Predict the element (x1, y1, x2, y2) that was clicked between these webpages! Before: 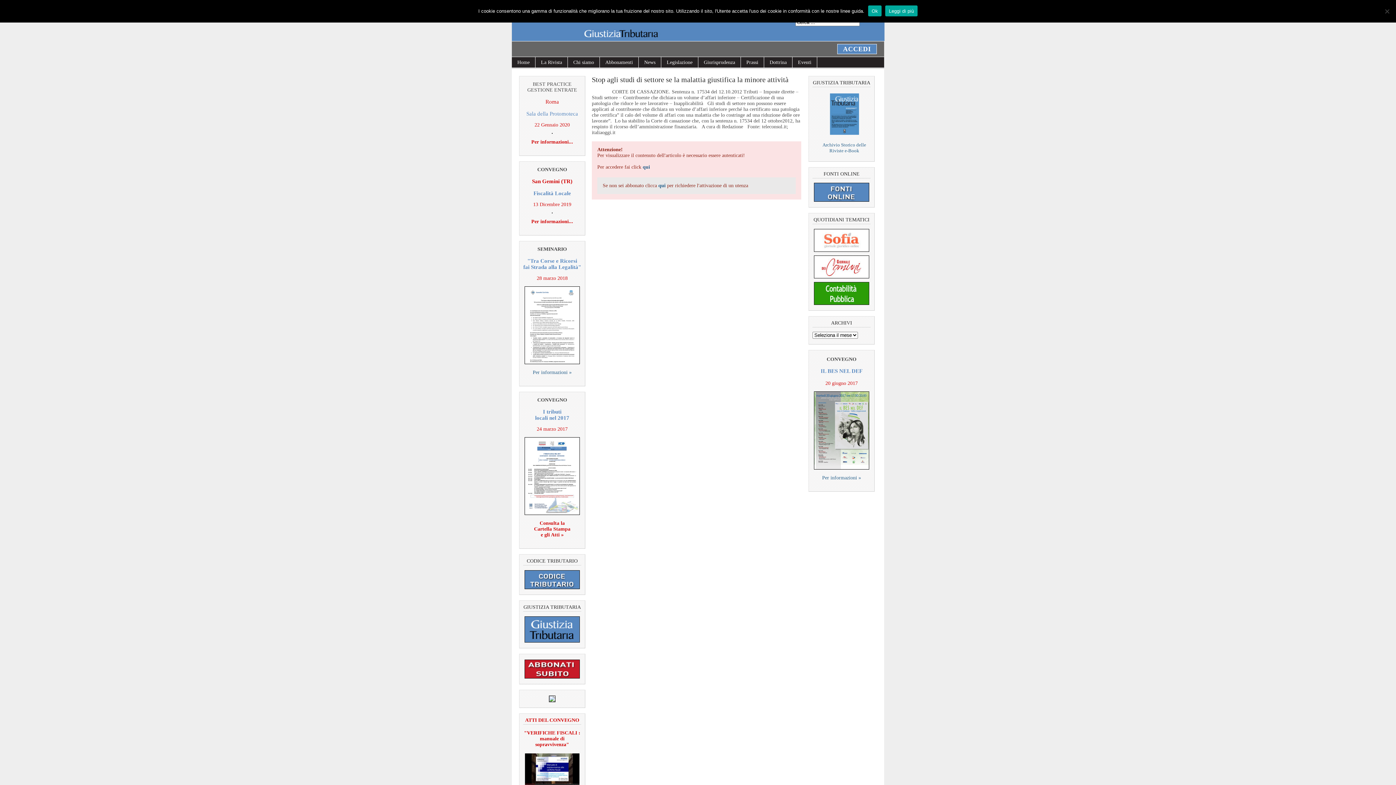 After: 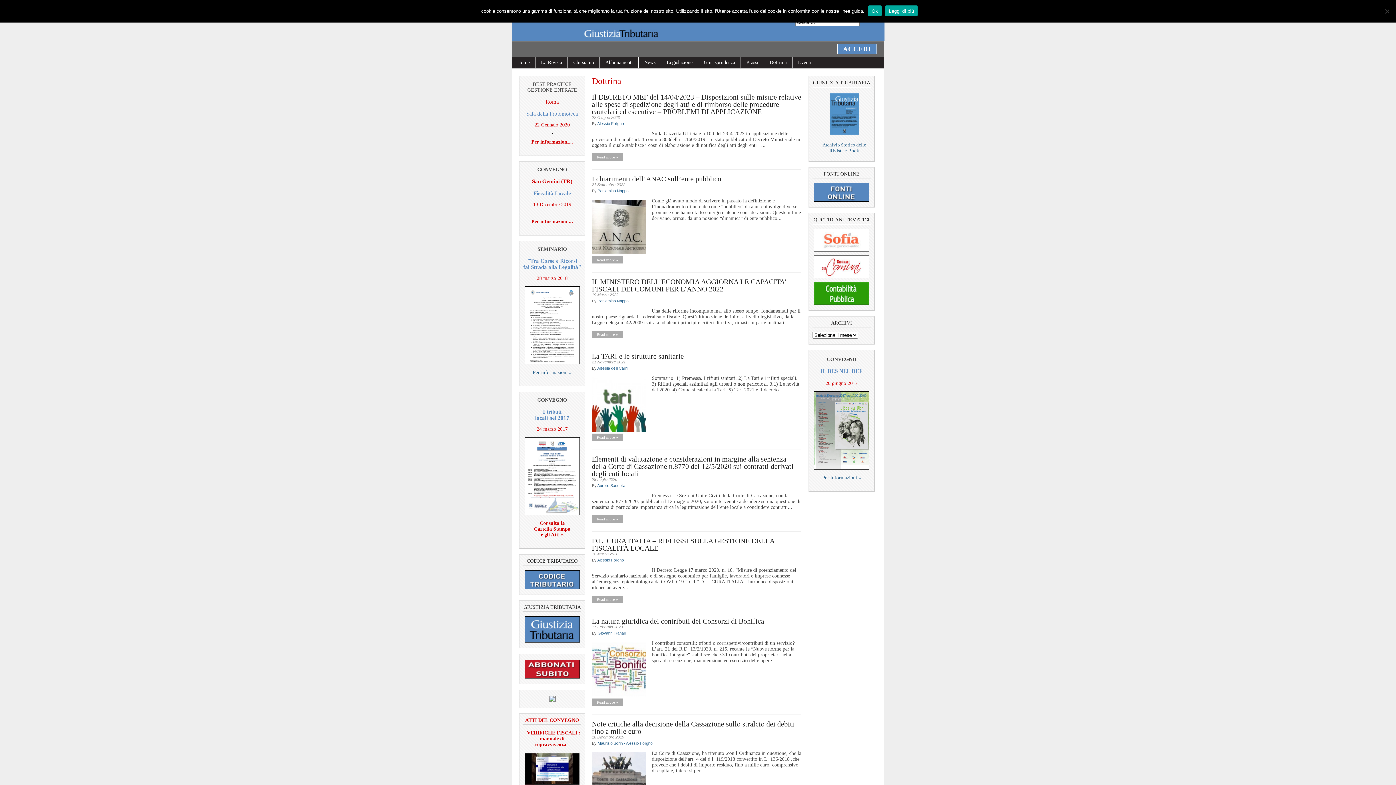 Action: bbox: (764, 57, 792, 67) label: Dottrina